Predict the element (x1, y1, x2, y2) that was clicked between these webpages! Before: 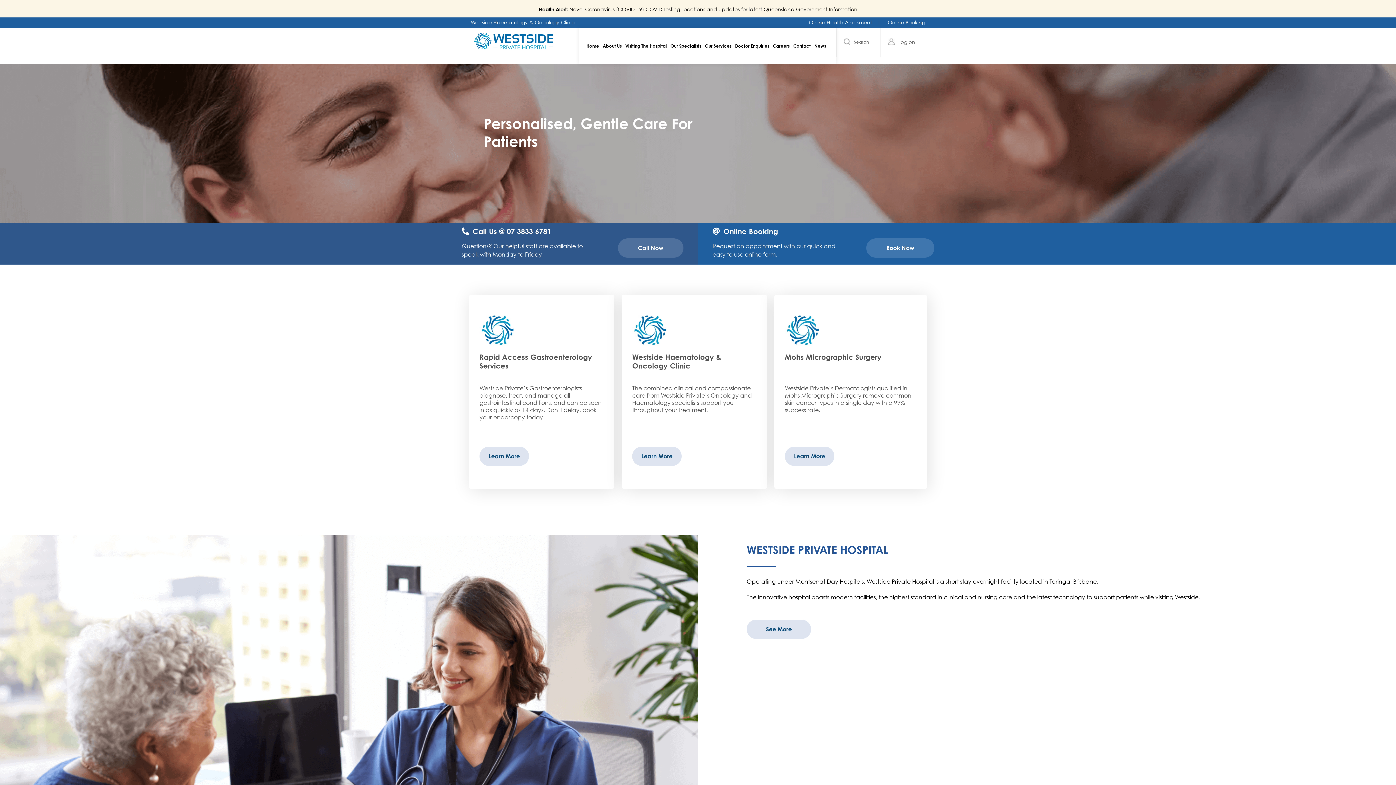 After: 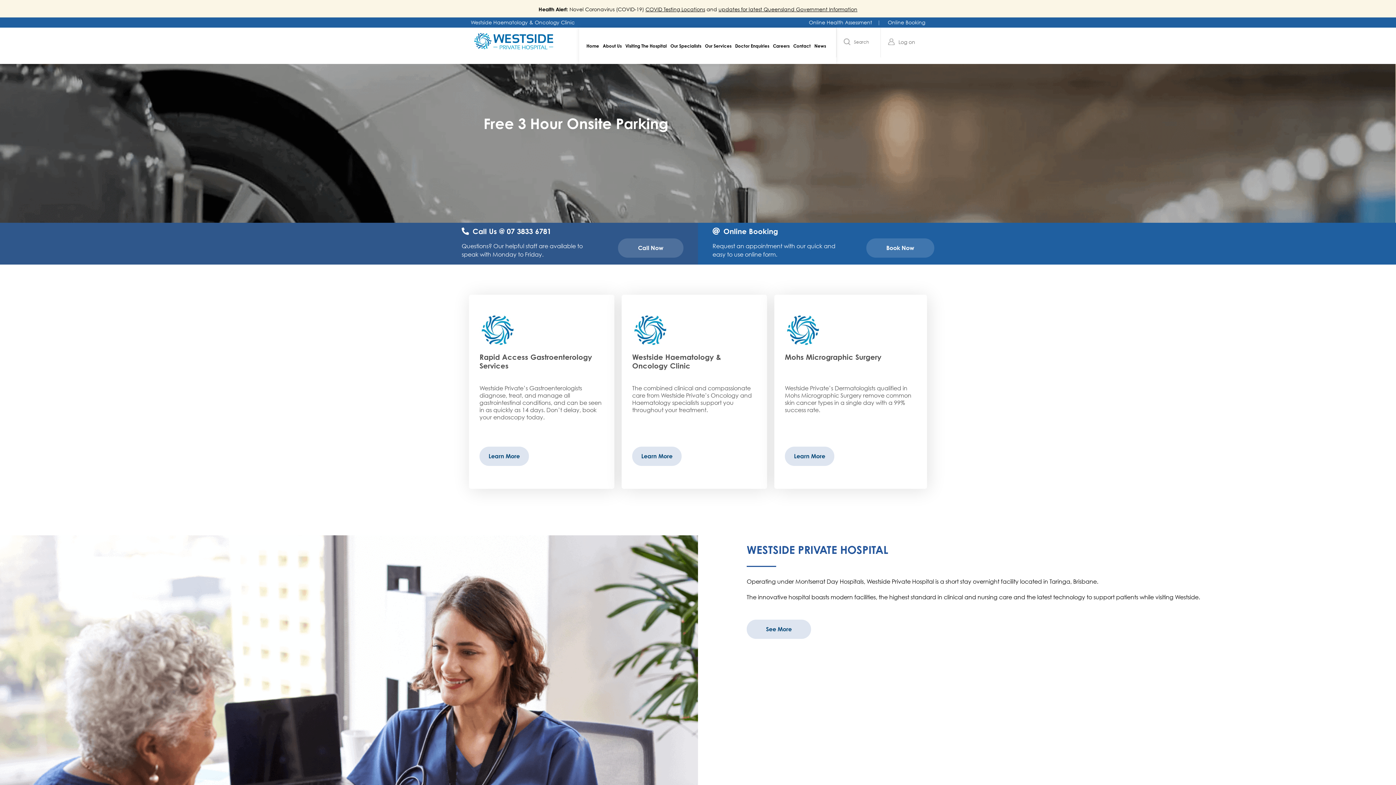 Action: label: Learn More bbox: (479, 446, 529, 466)